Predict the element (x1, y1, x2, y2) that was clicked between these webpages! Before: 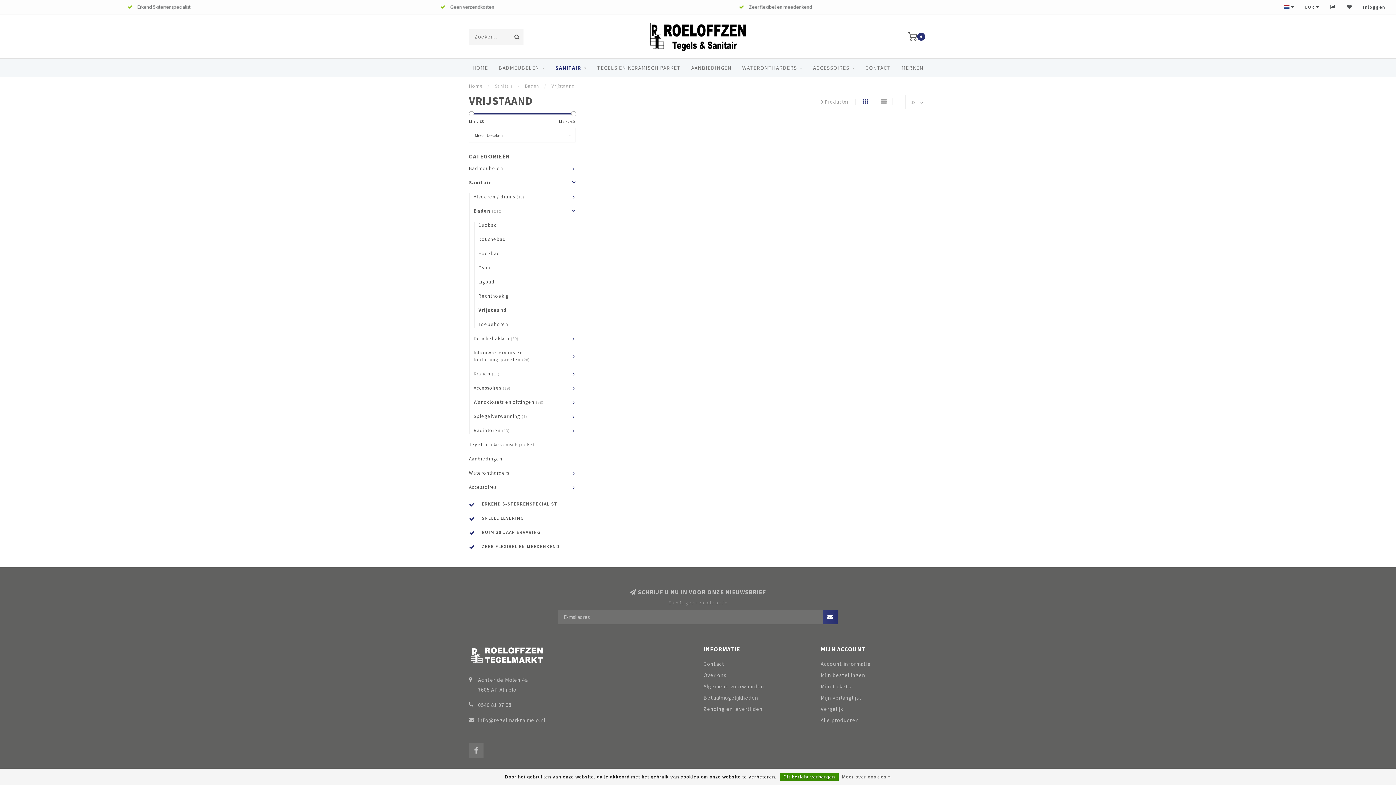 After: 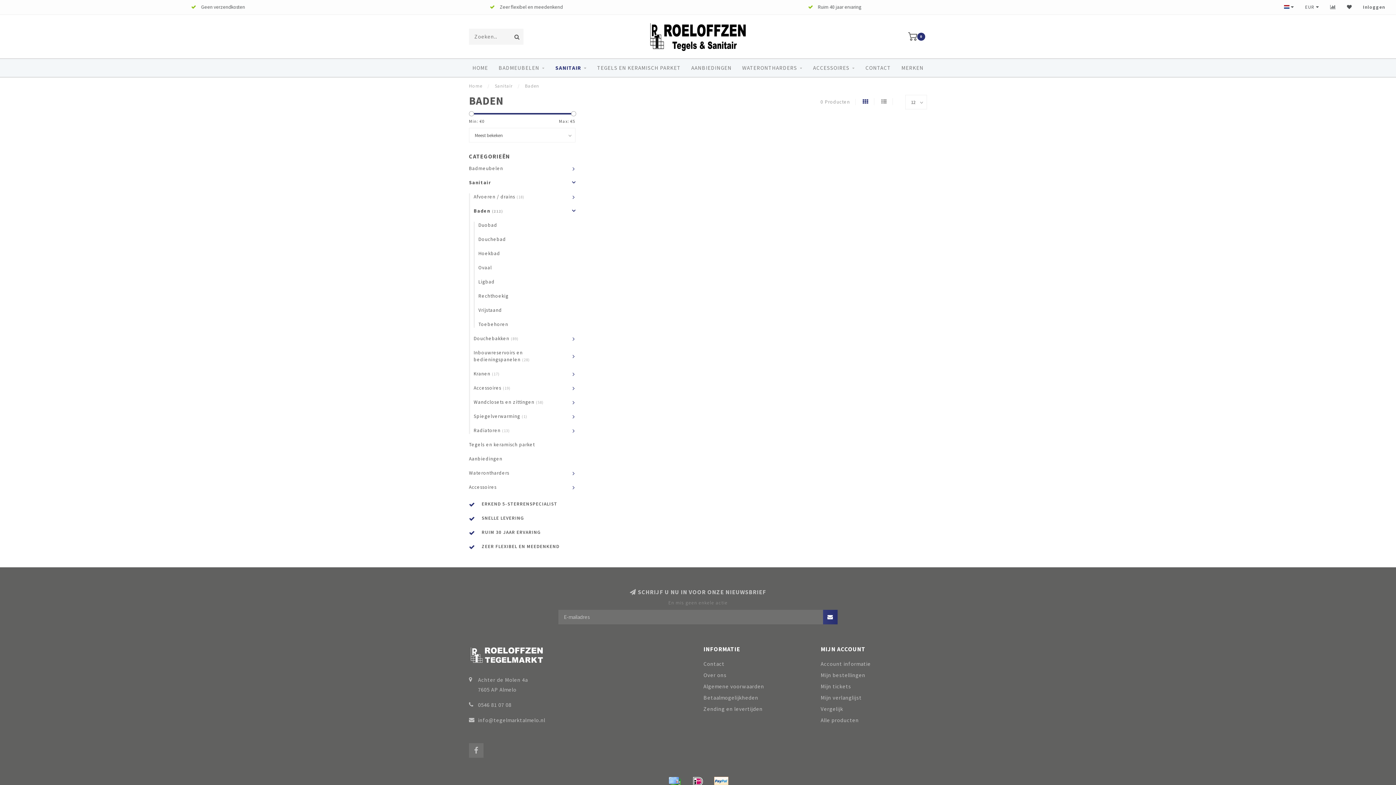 Action: bbox: (473, 208, 503, 214) label: Baden (212)